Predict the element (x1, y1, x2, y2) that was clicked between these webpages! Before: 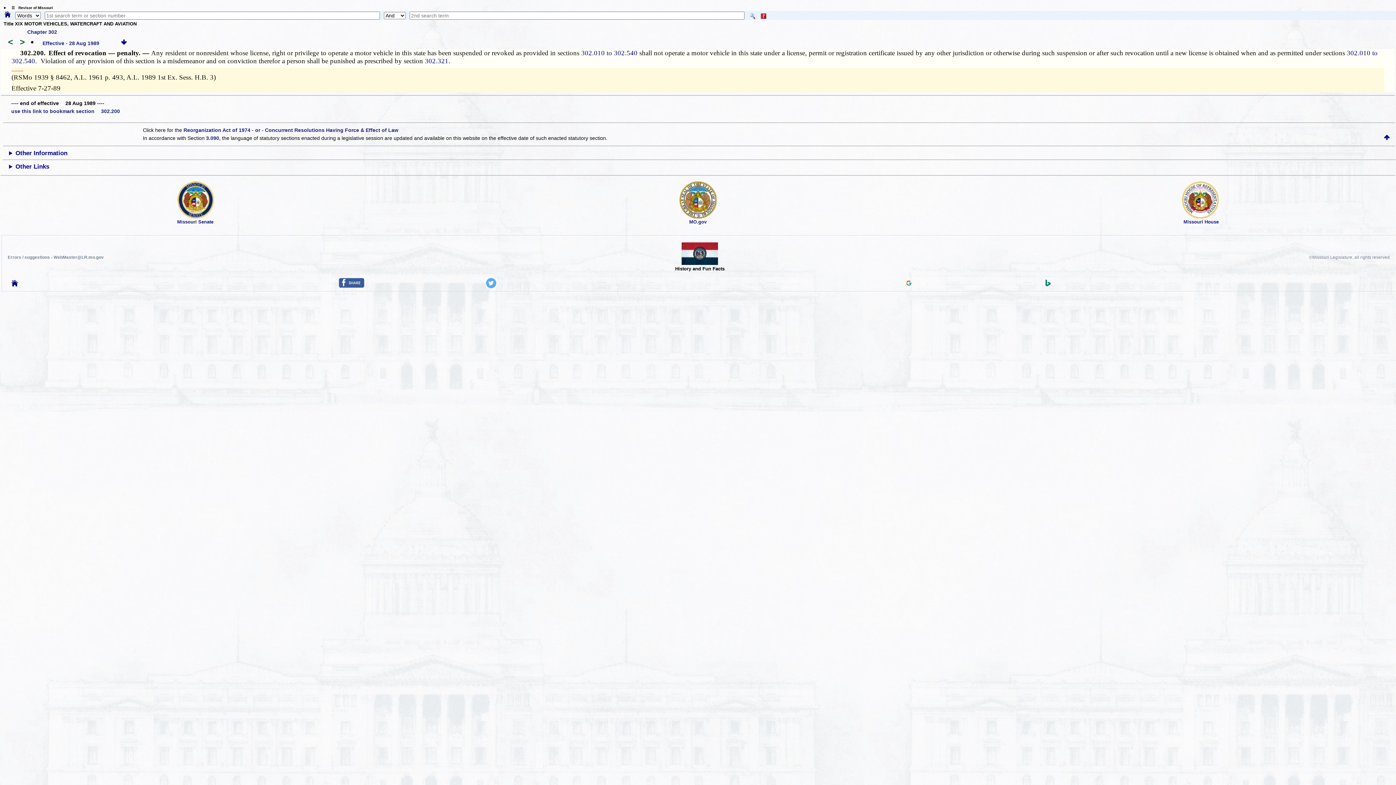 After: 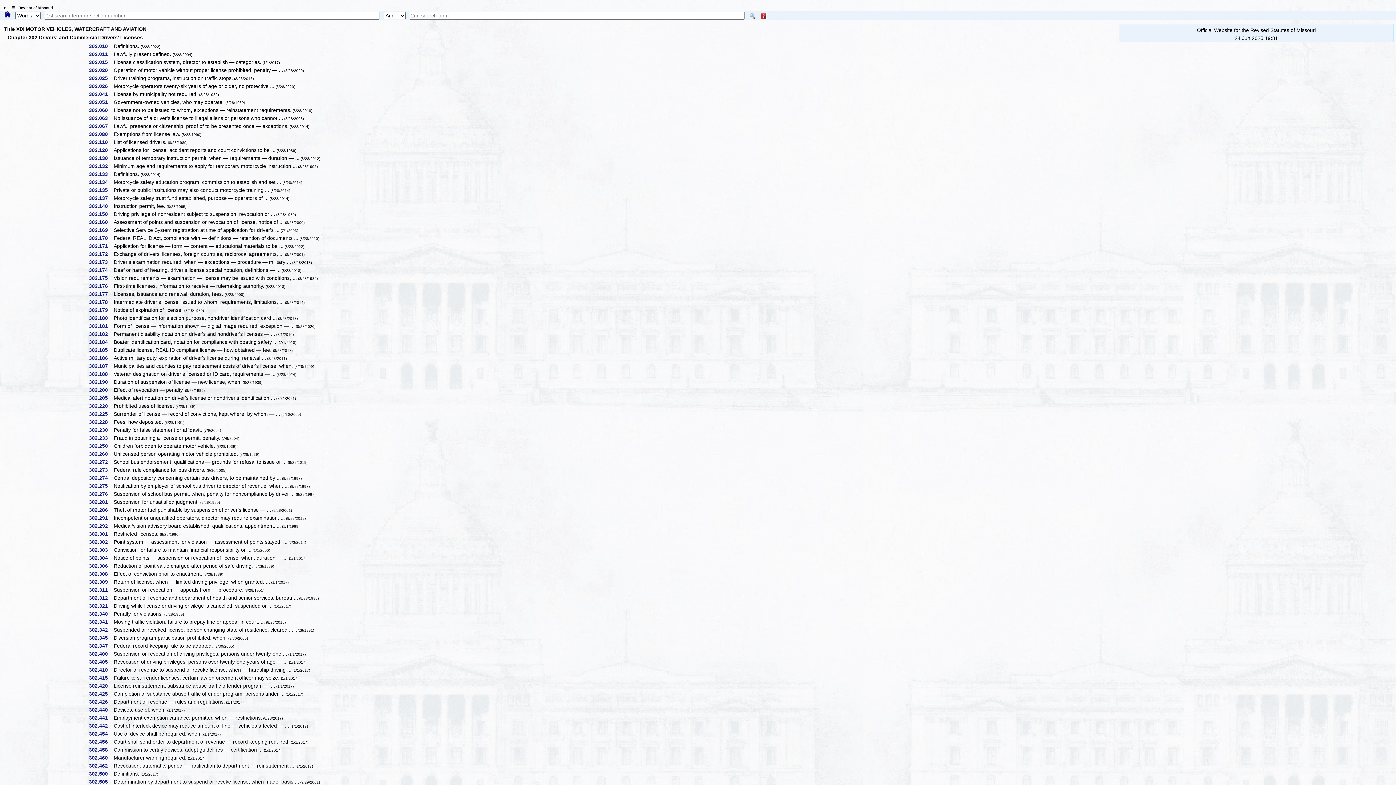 Action: label: 302.010 to 302.540 bbox: (581, 48, 637, 56)